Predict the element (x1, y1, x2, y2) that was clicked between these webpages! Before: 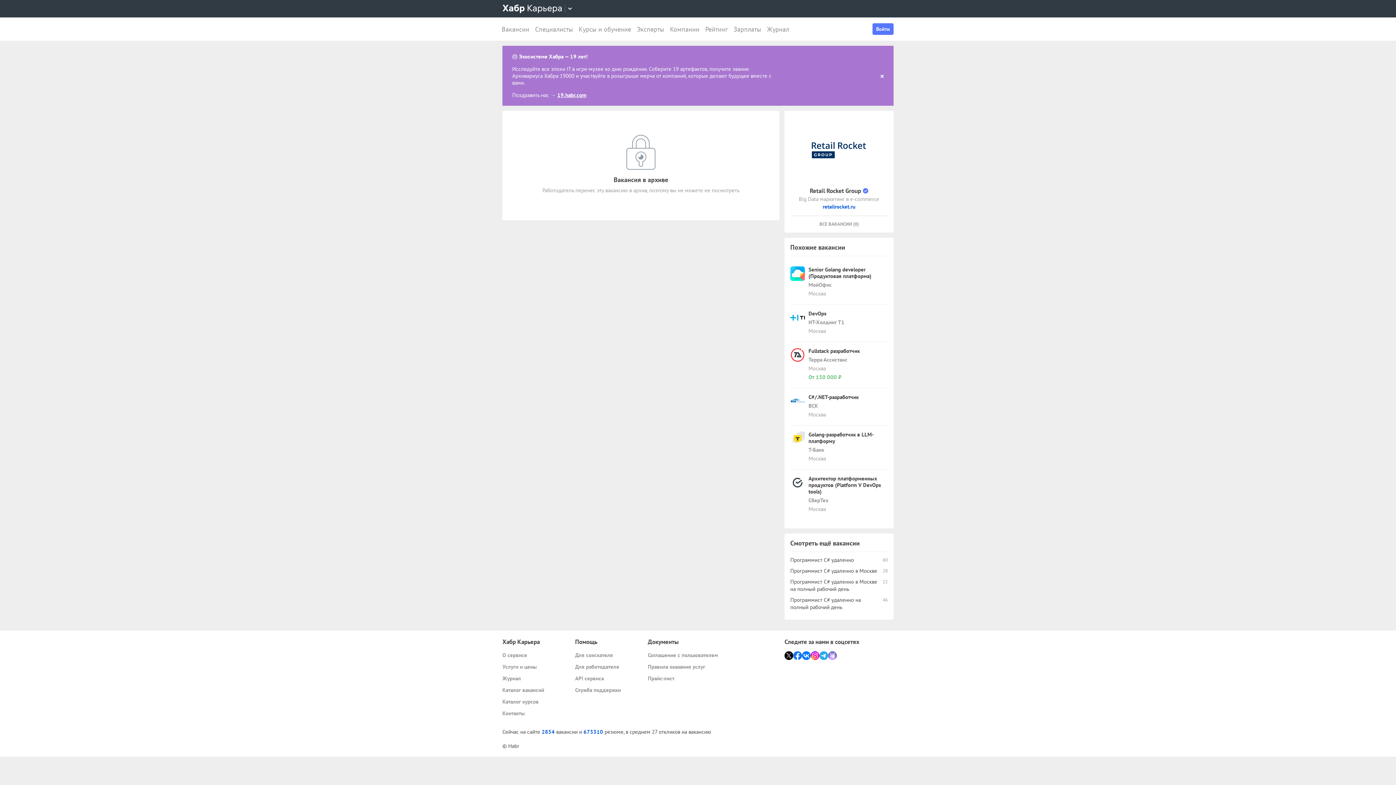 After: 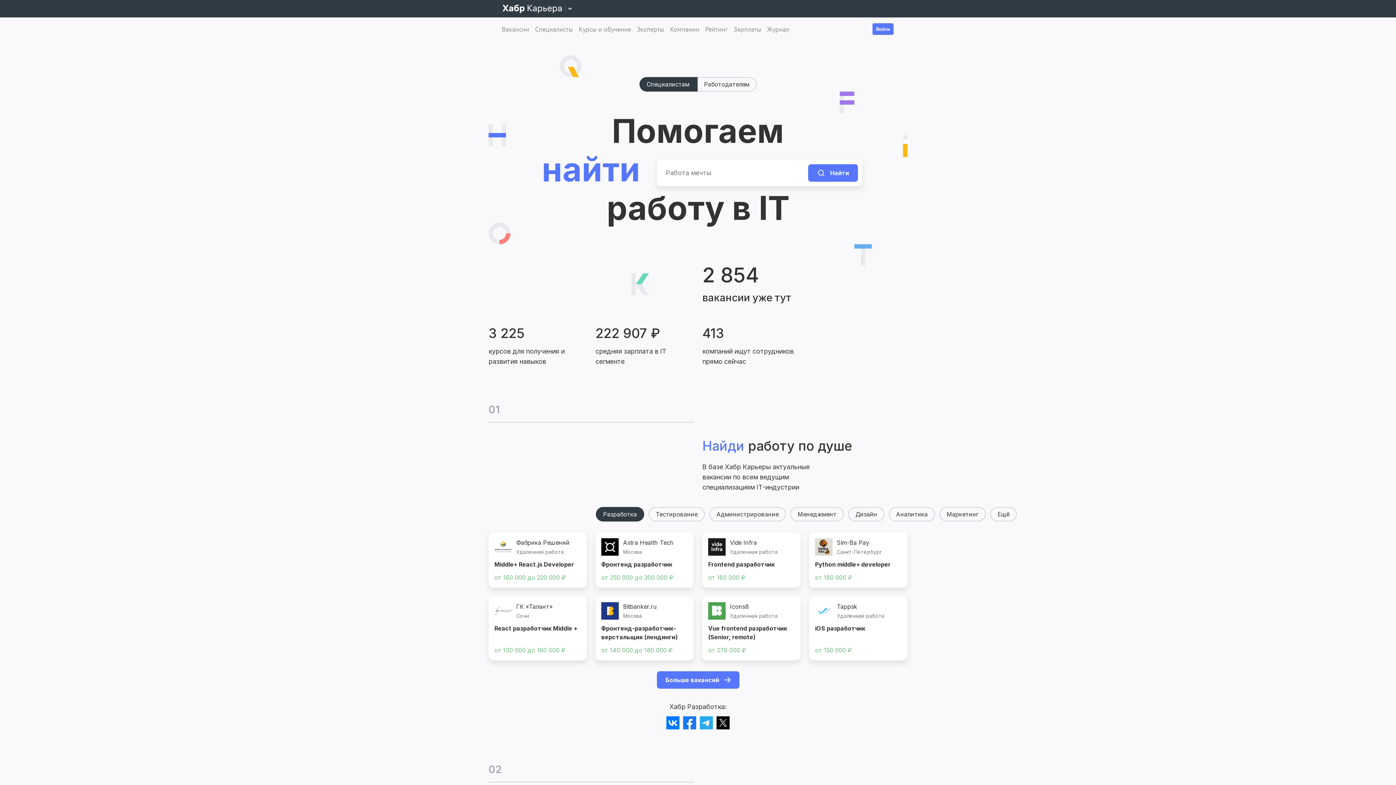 Action: label: О сервисе bbox: (502, 651, 569, 659)